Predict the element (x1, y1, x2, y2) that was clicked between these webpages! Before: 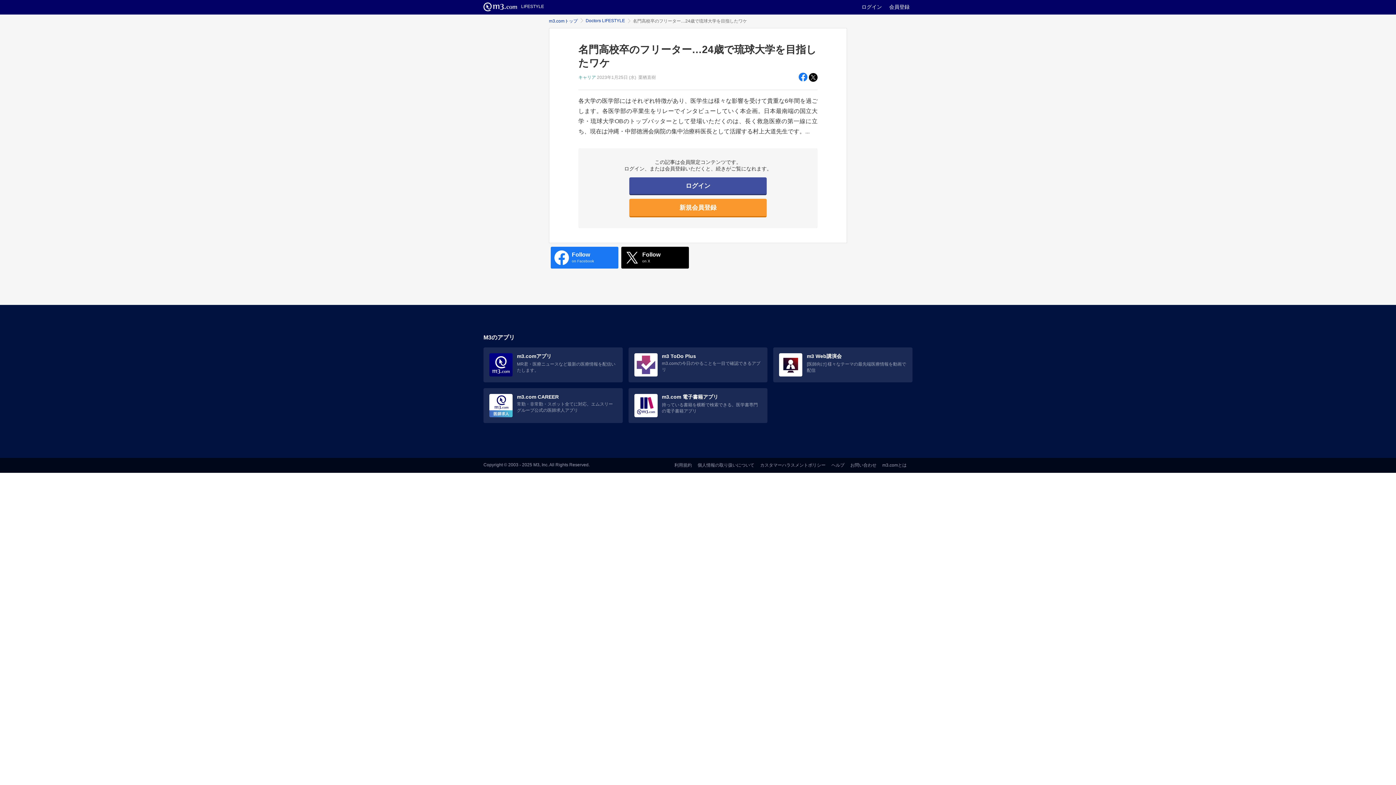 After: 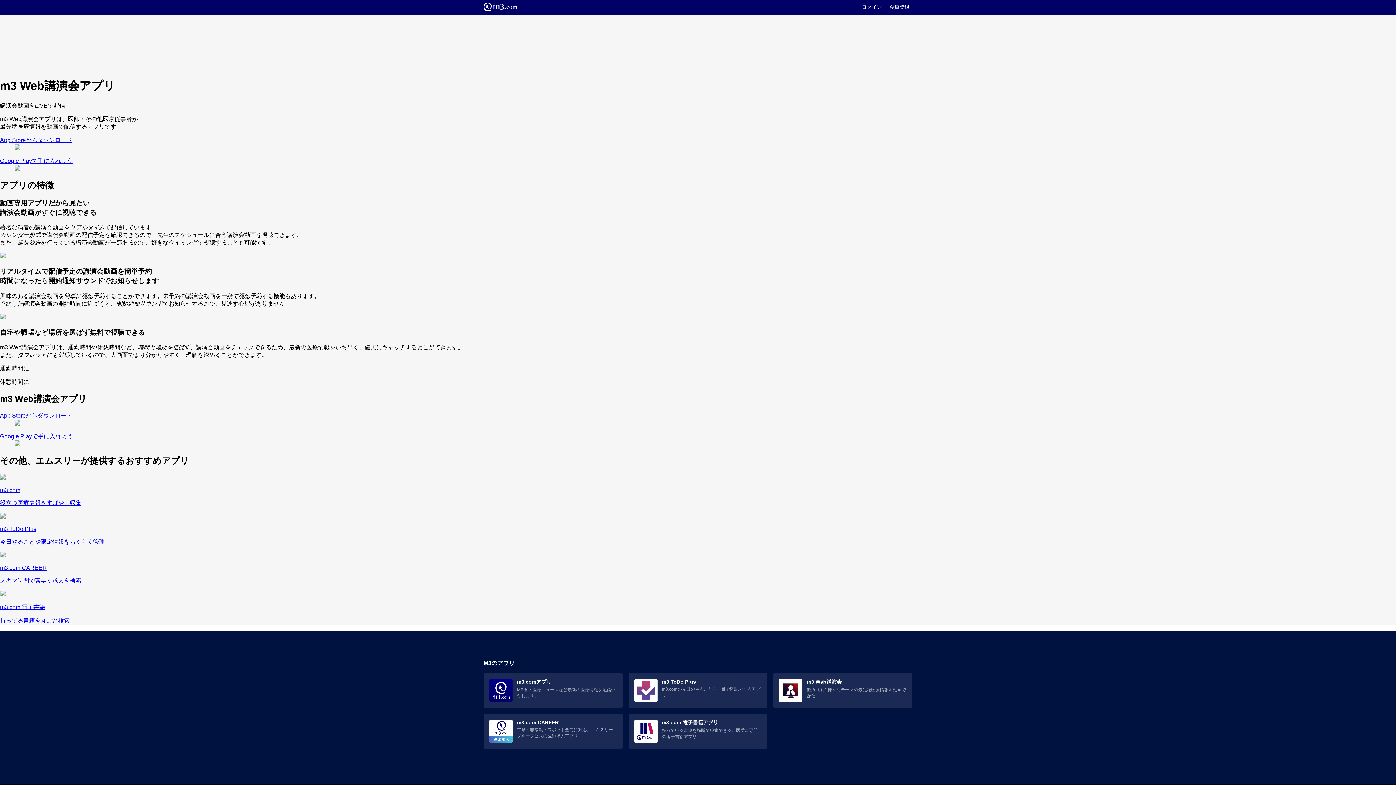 Action: bbox: (779, 353, 906, 376) label: m3 Web講演会

[医師向け] 様々なテーマの最先端医療情報を動画で配信